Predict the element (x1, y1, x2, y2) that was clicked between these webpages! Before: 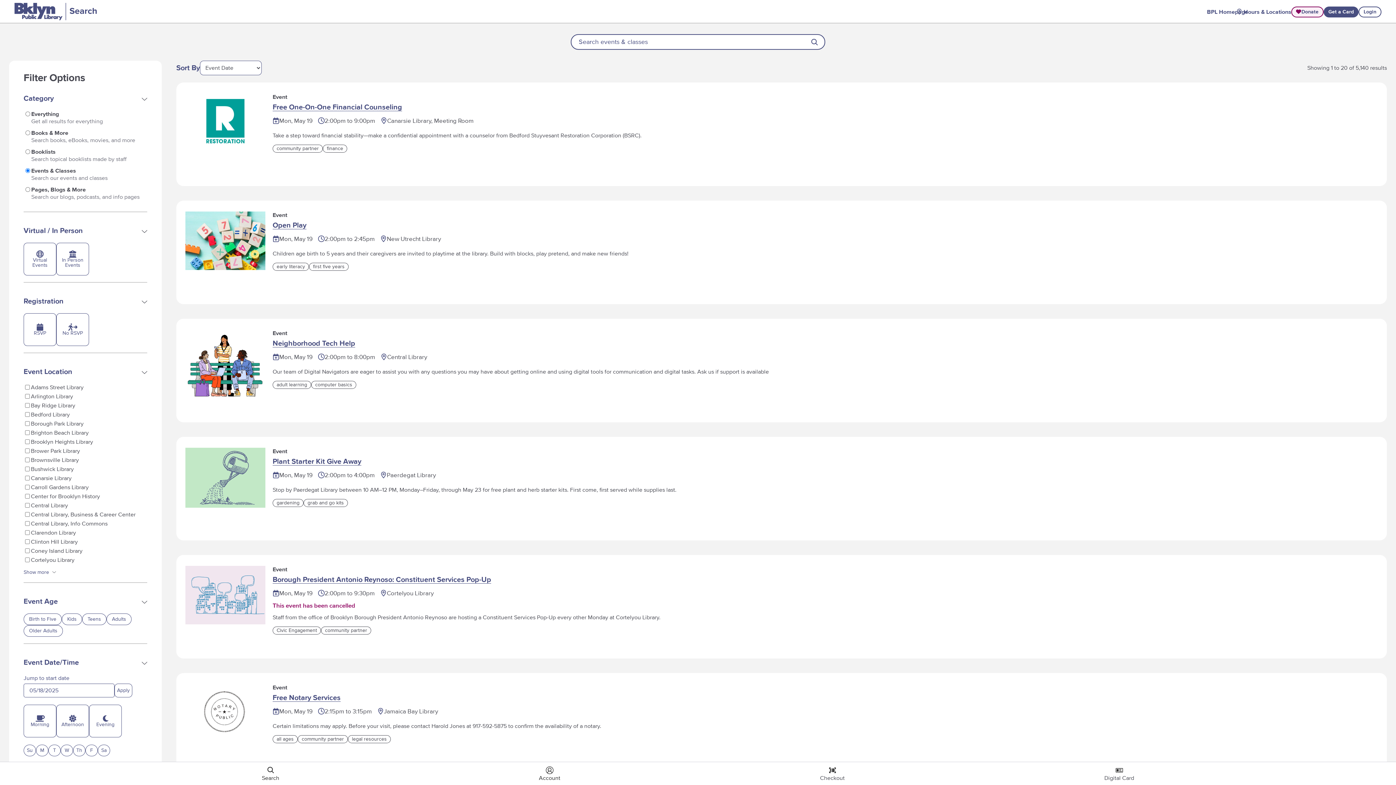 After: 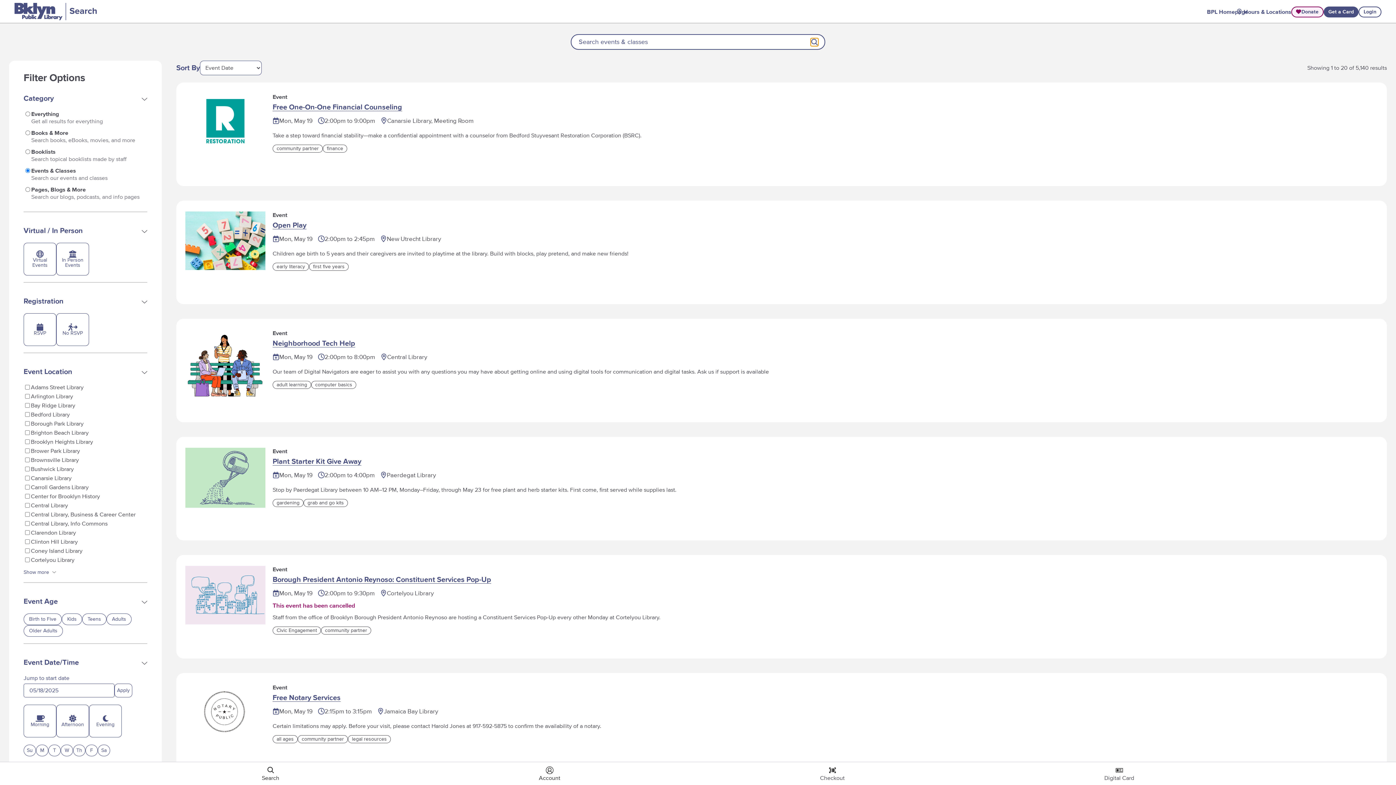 Action: label: Submit bbox: (811, 38, 817, 45)